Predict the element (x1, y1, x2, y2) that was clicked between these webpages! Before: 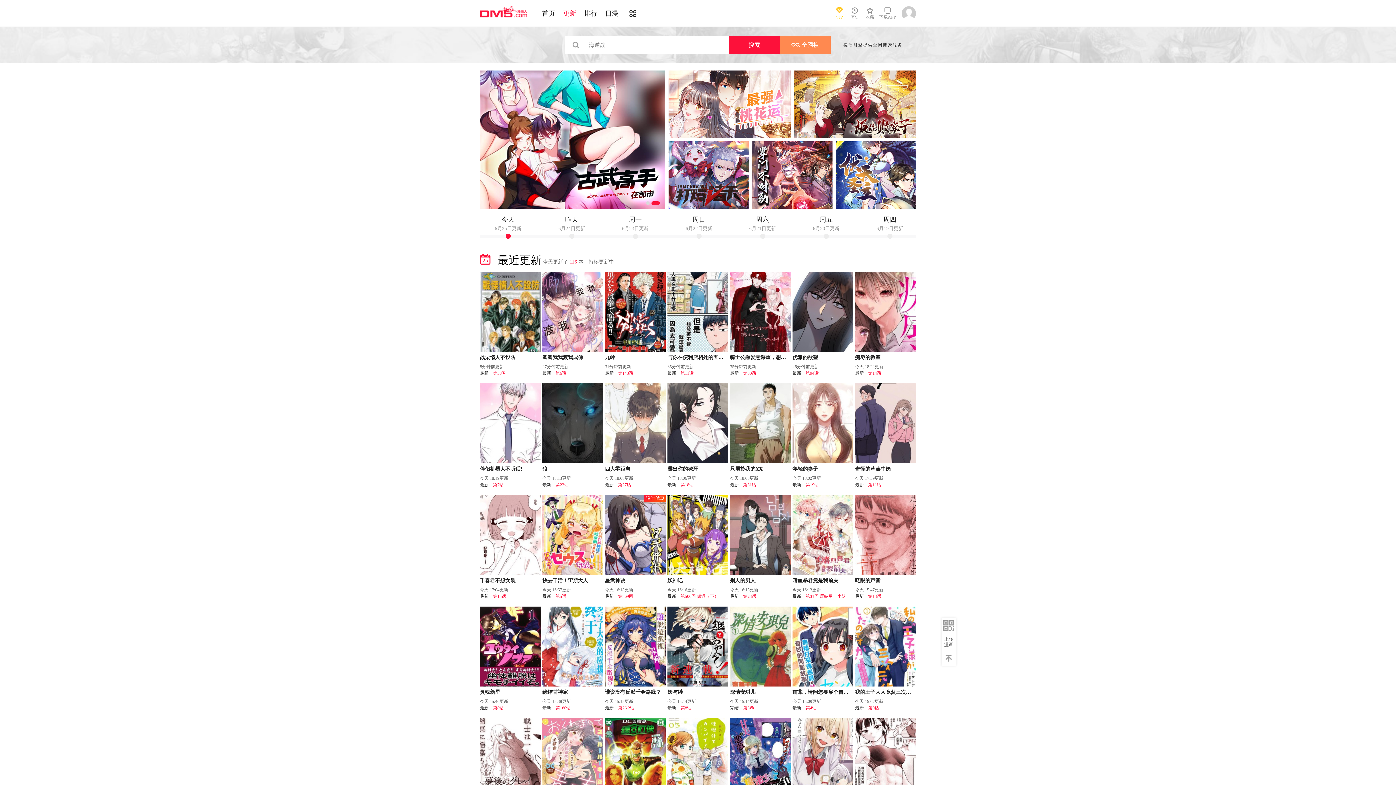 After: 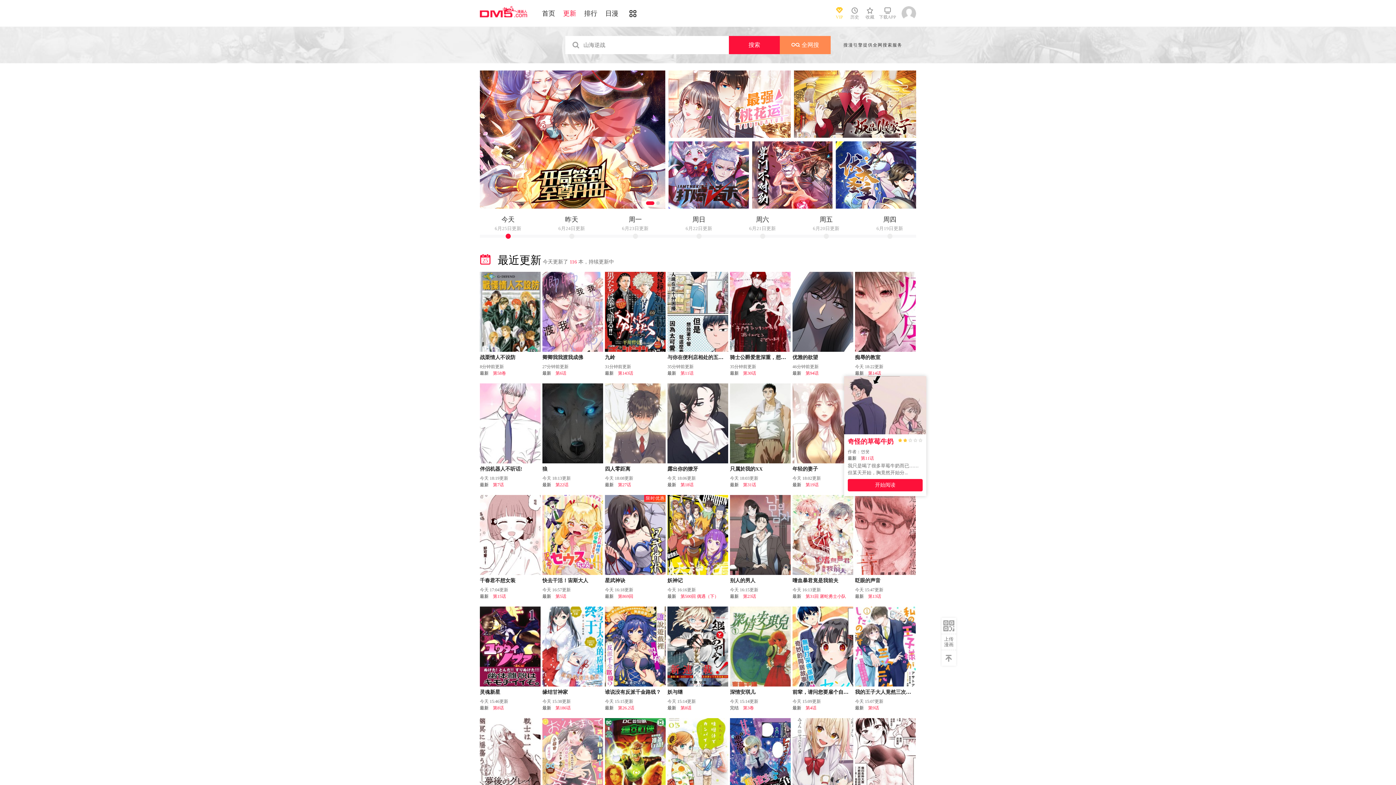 Action: bbox: (867, 441, 912, 446) label: 第11话